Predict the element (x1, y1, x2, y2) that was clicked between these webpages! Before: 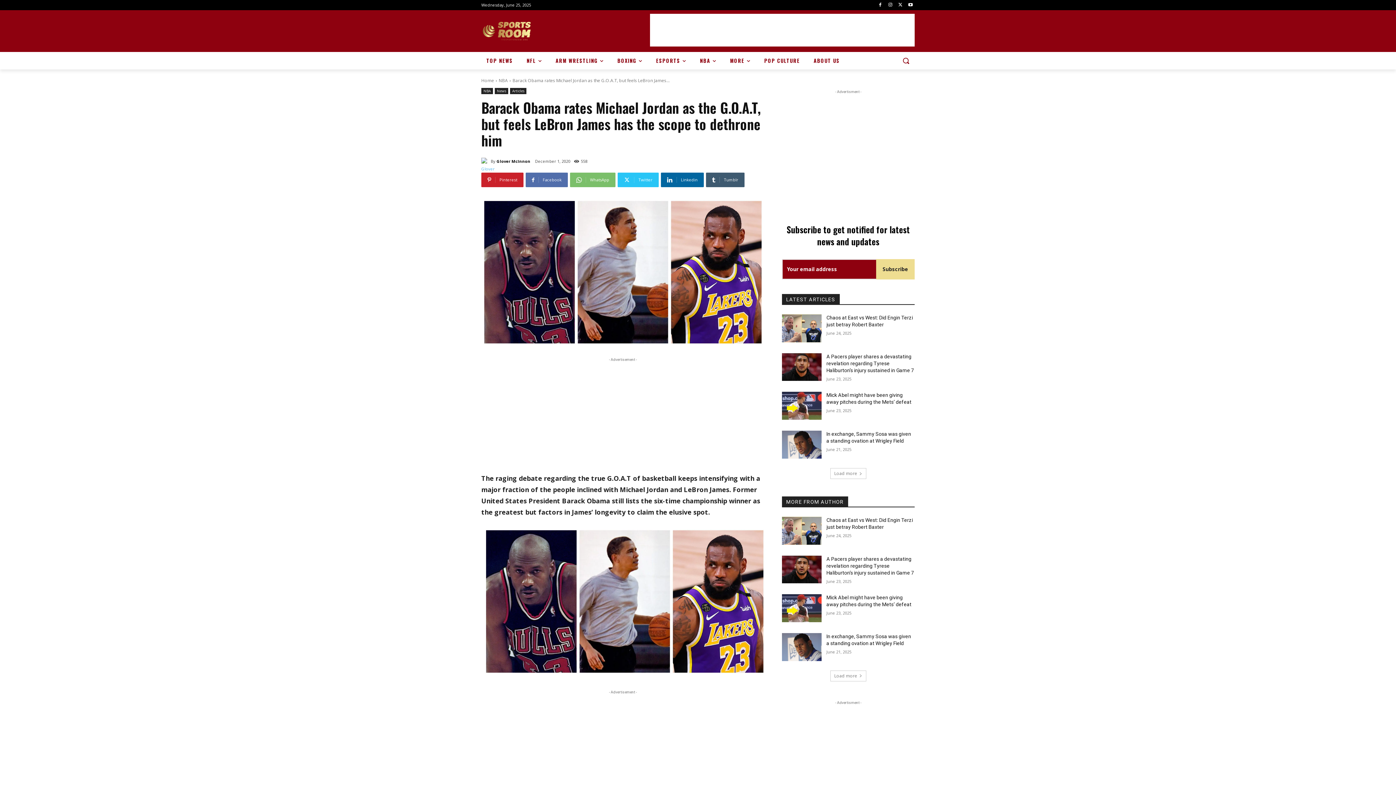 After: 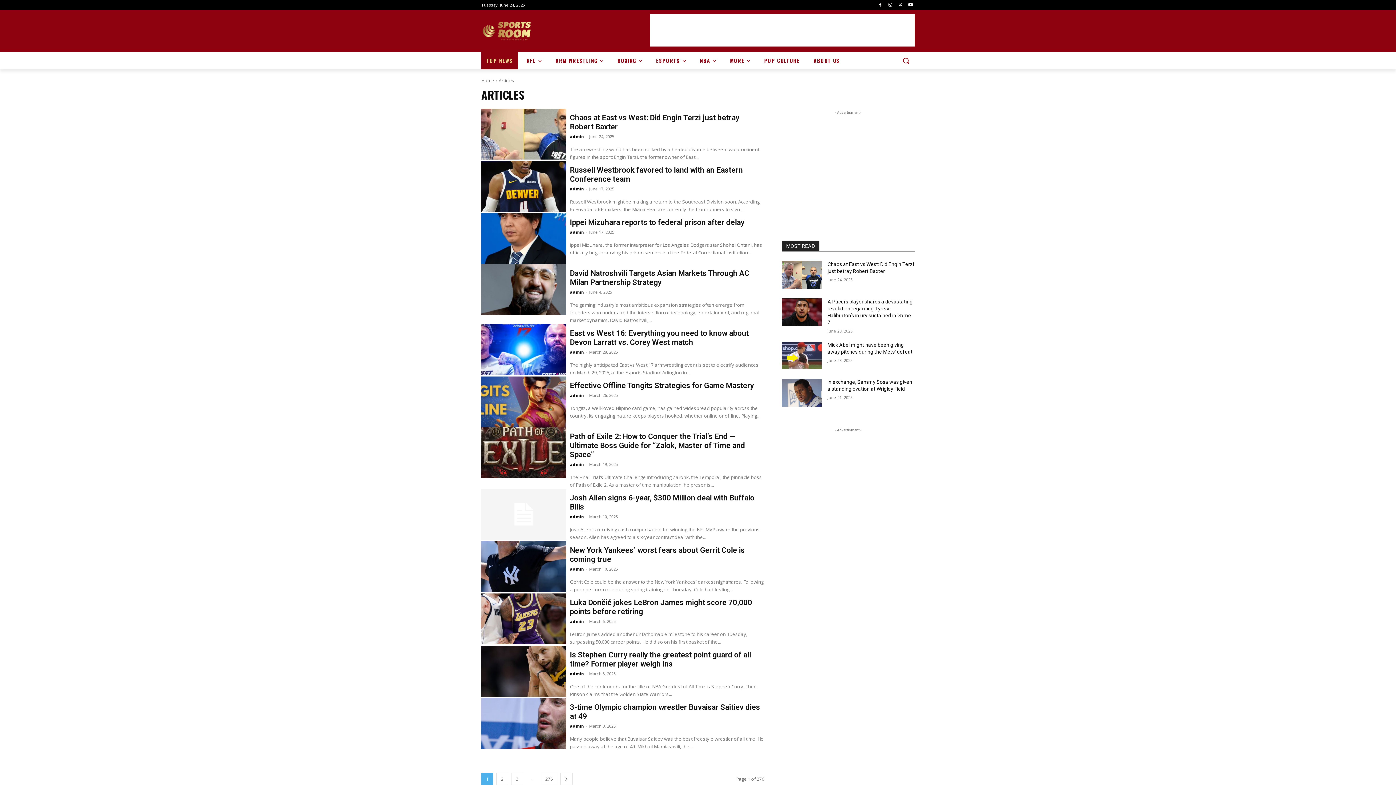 Action: bbox: (481, 52, 518, 69) label: TOP NEWS